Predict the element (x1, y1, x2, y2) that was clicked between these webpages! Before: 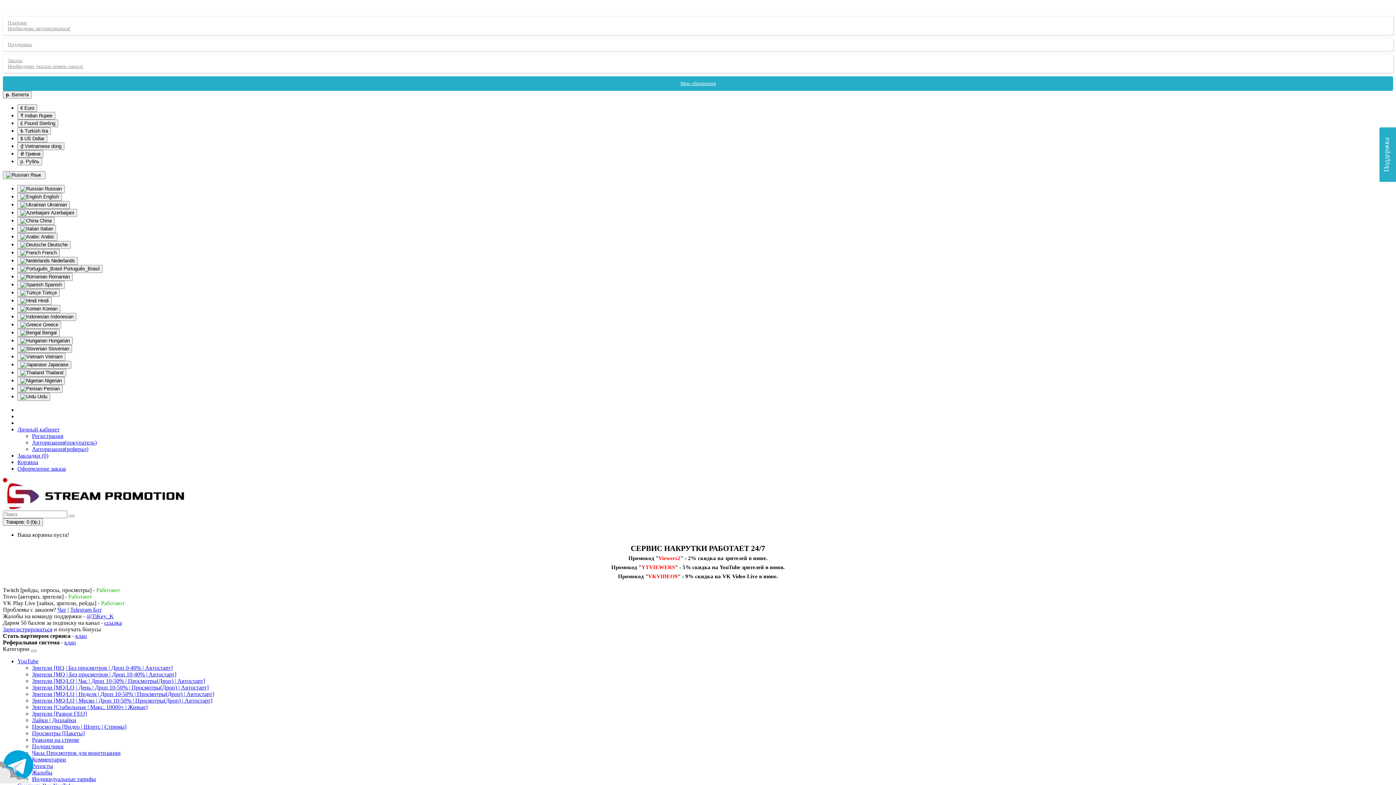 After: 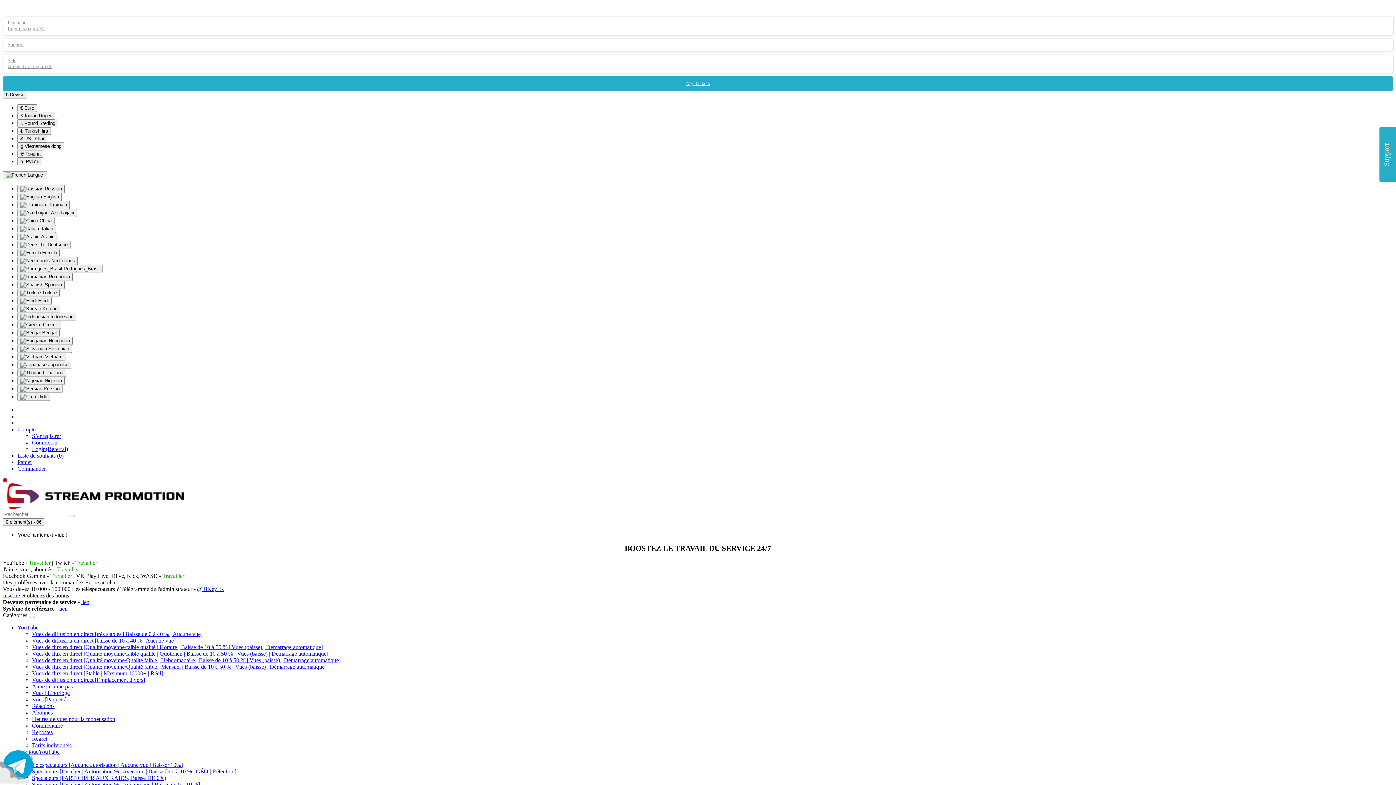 Action: label:  French bbox: (17, 249, 59, 257)